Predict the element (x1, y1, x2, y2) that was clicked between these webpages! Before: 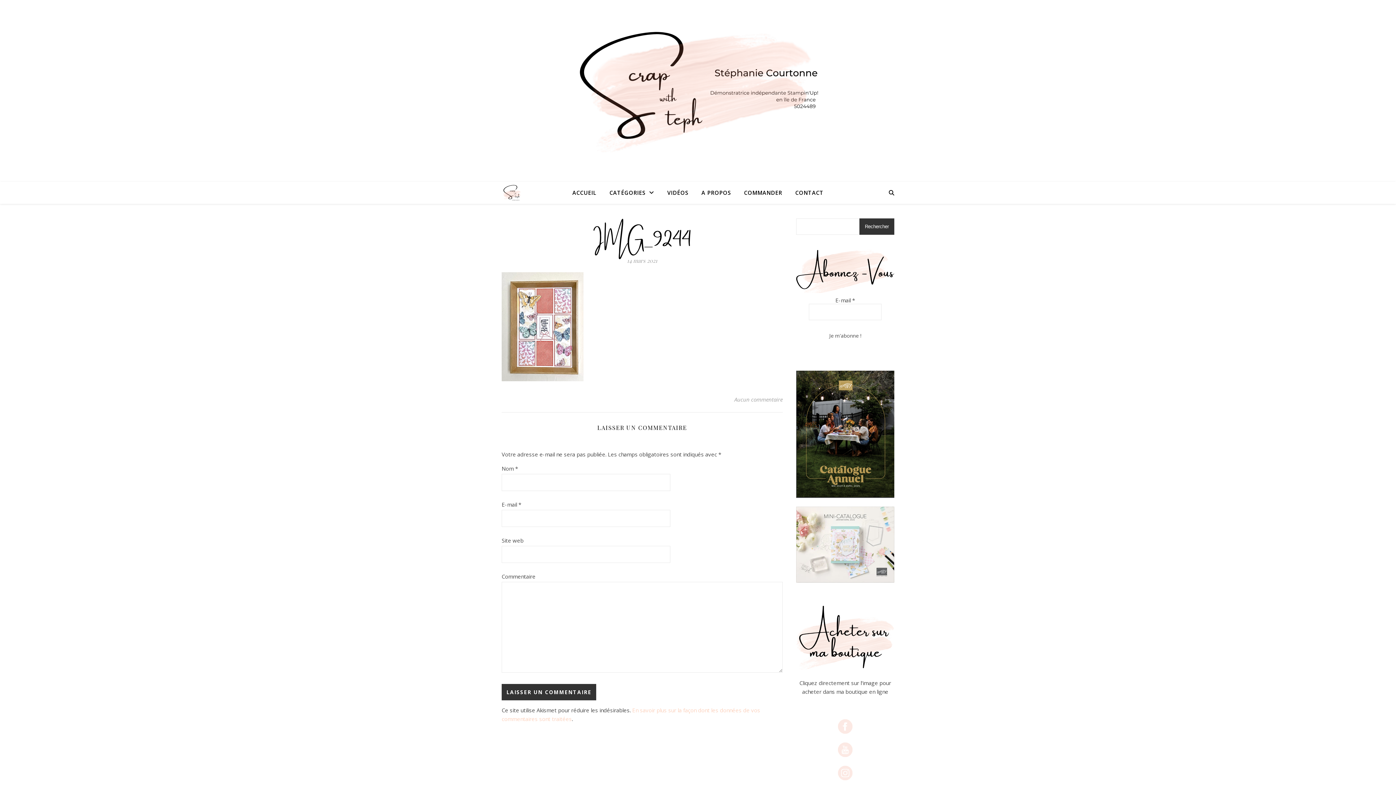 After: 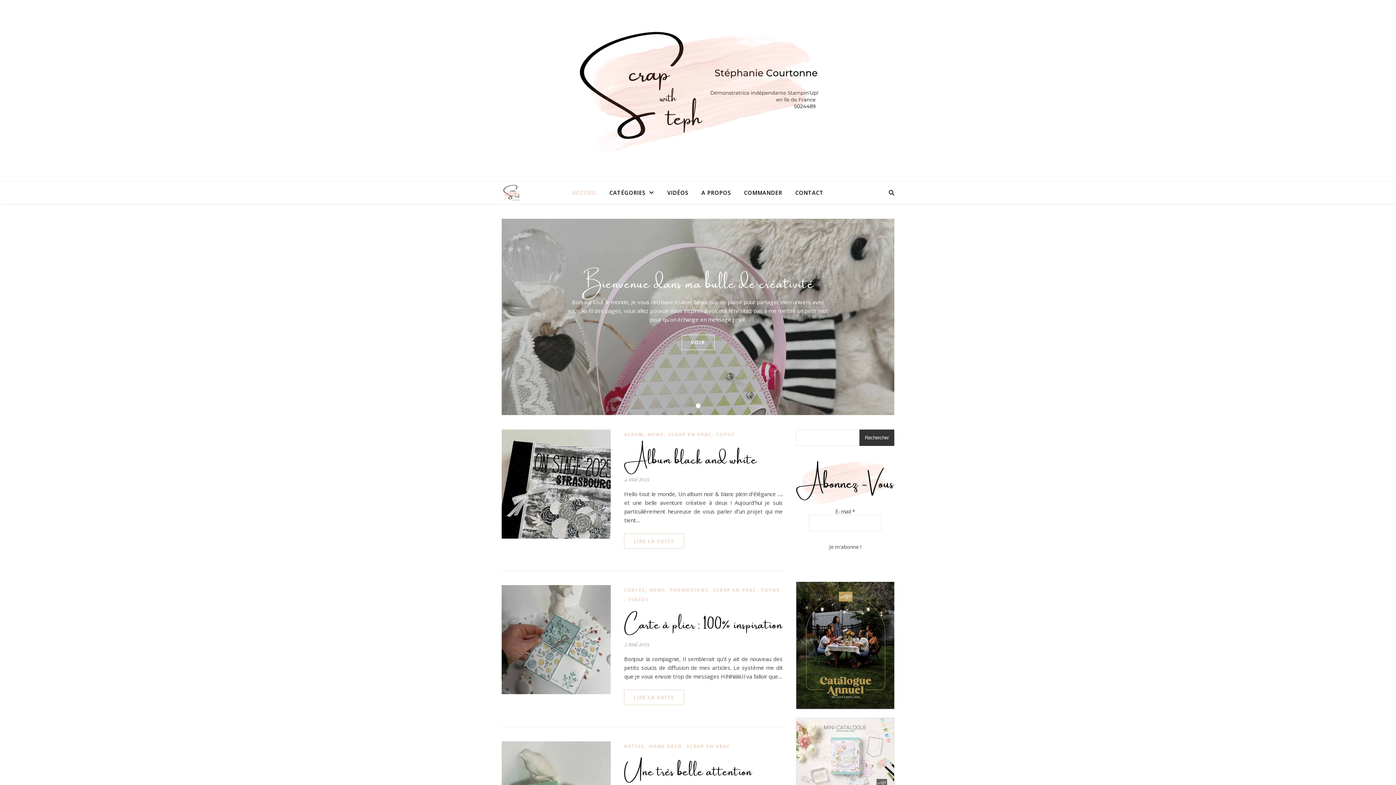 Action: bbox: (501, 182, 521, 202)